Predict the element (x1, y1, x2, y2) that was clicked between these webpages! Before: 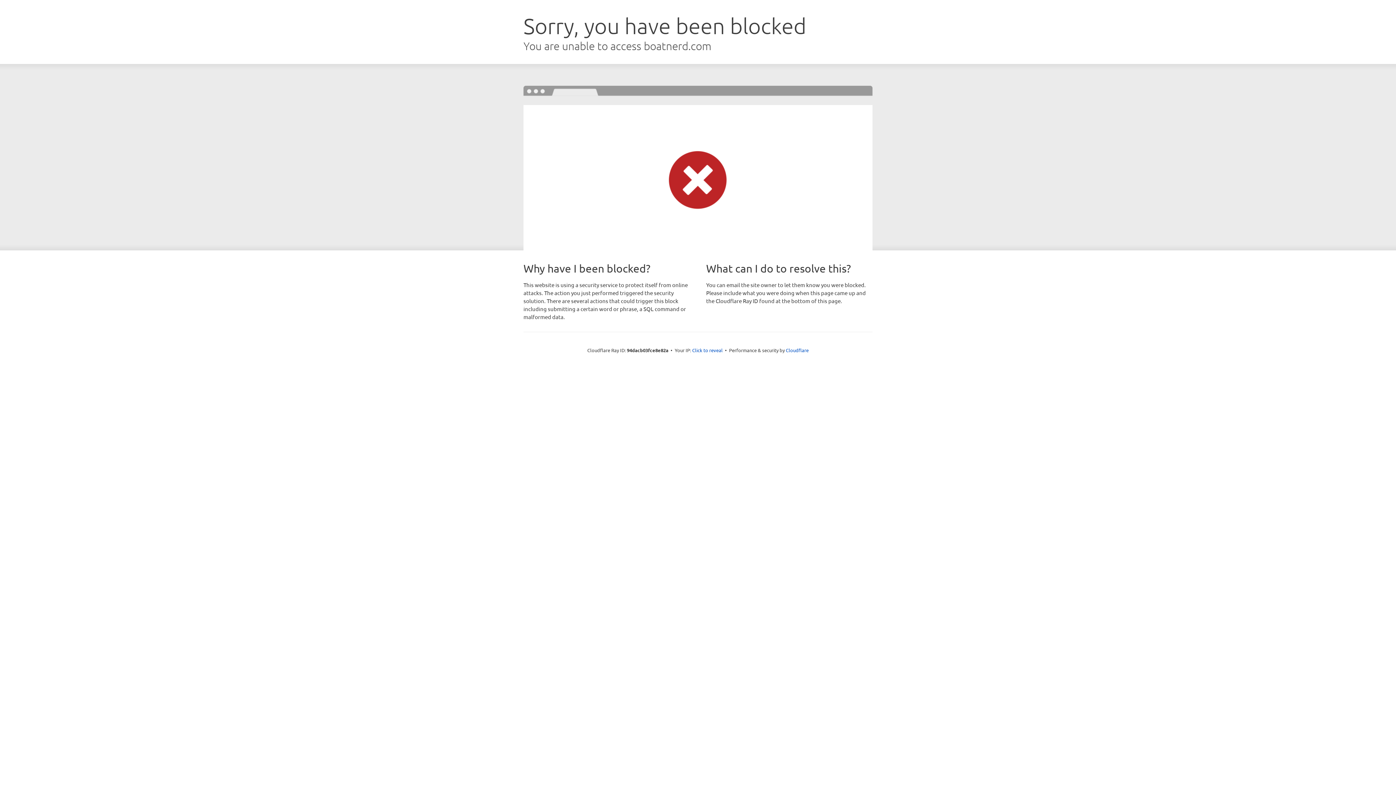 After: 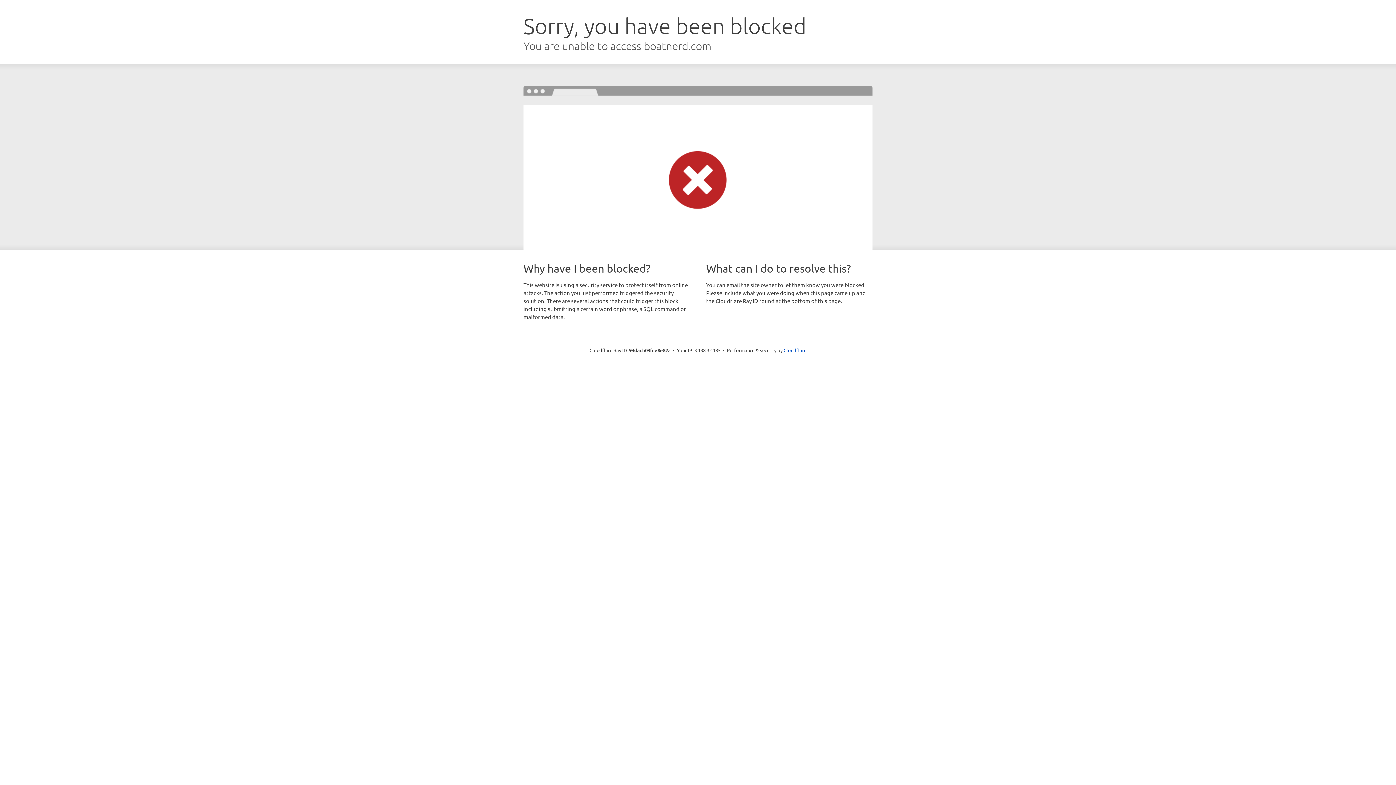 Action: bbox: (692, 346, 722, 353) label: Click to reveal